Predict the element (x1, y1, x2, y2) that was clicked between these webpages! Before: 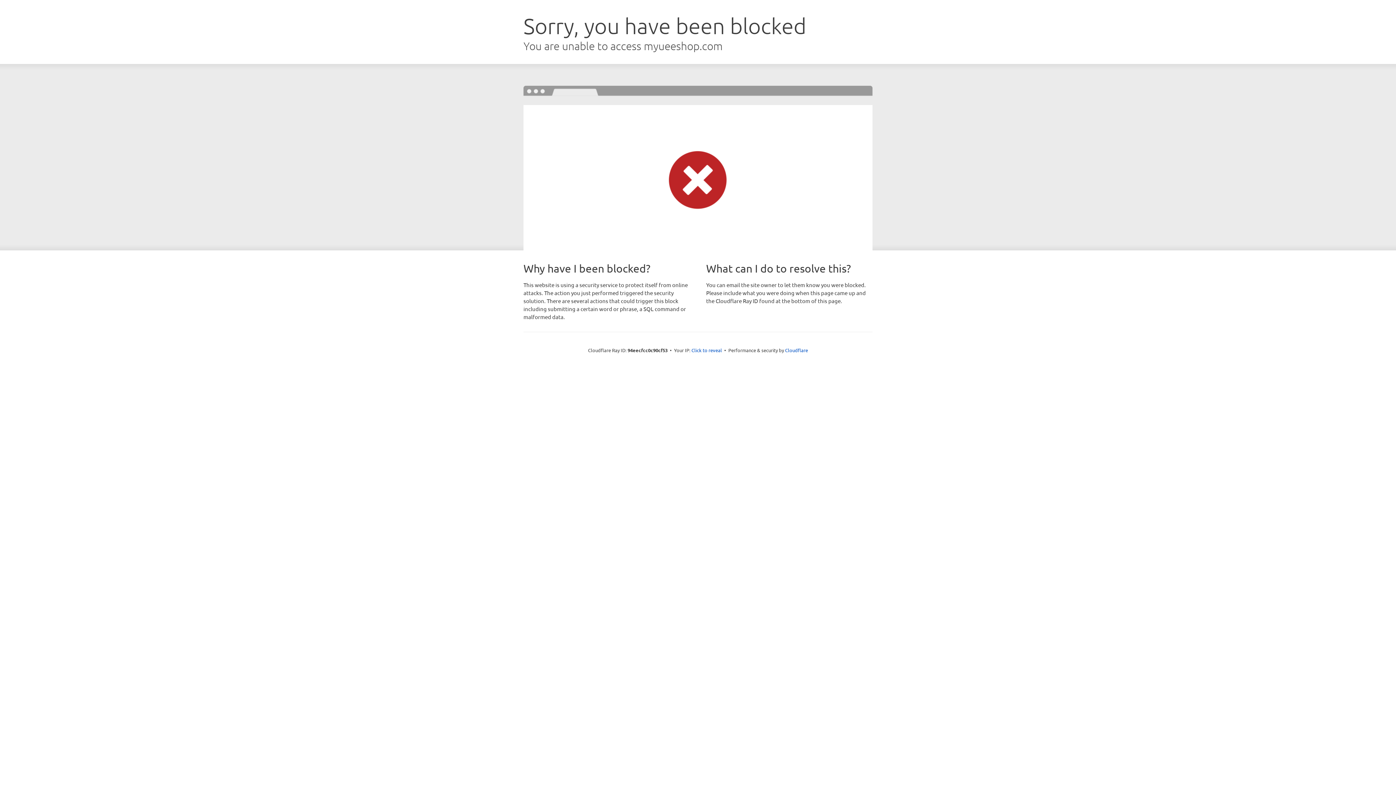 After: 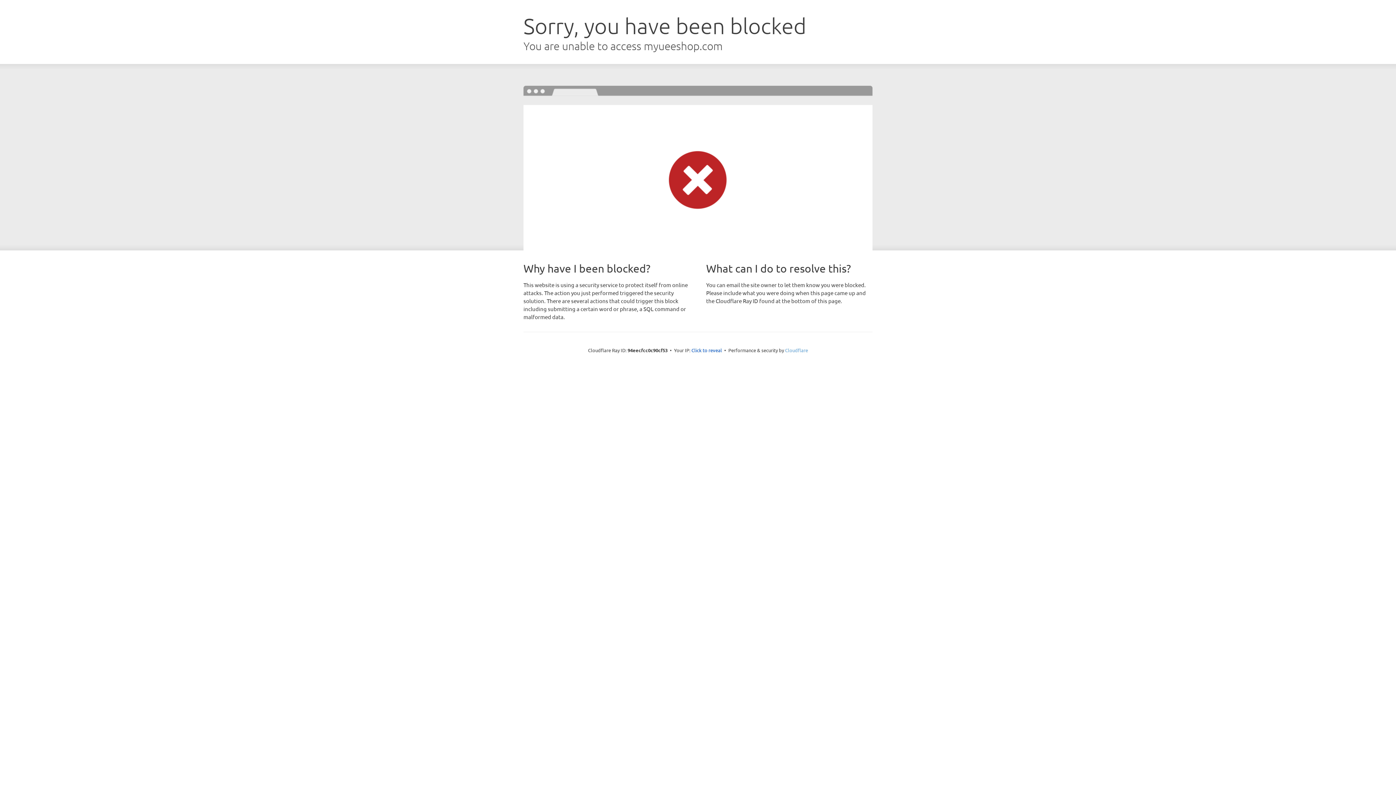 Action: bbox: (785, 347, 808, 353) label: Cloudflare